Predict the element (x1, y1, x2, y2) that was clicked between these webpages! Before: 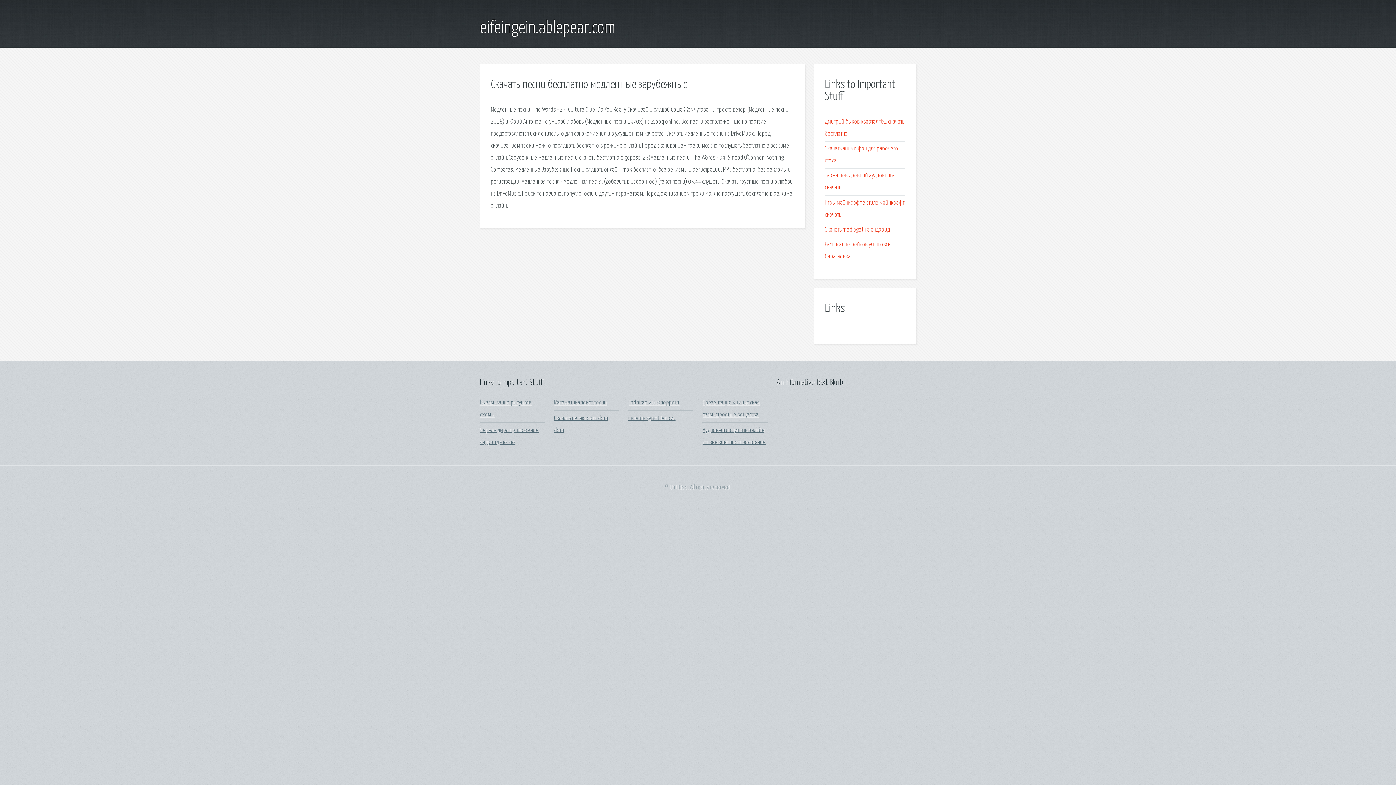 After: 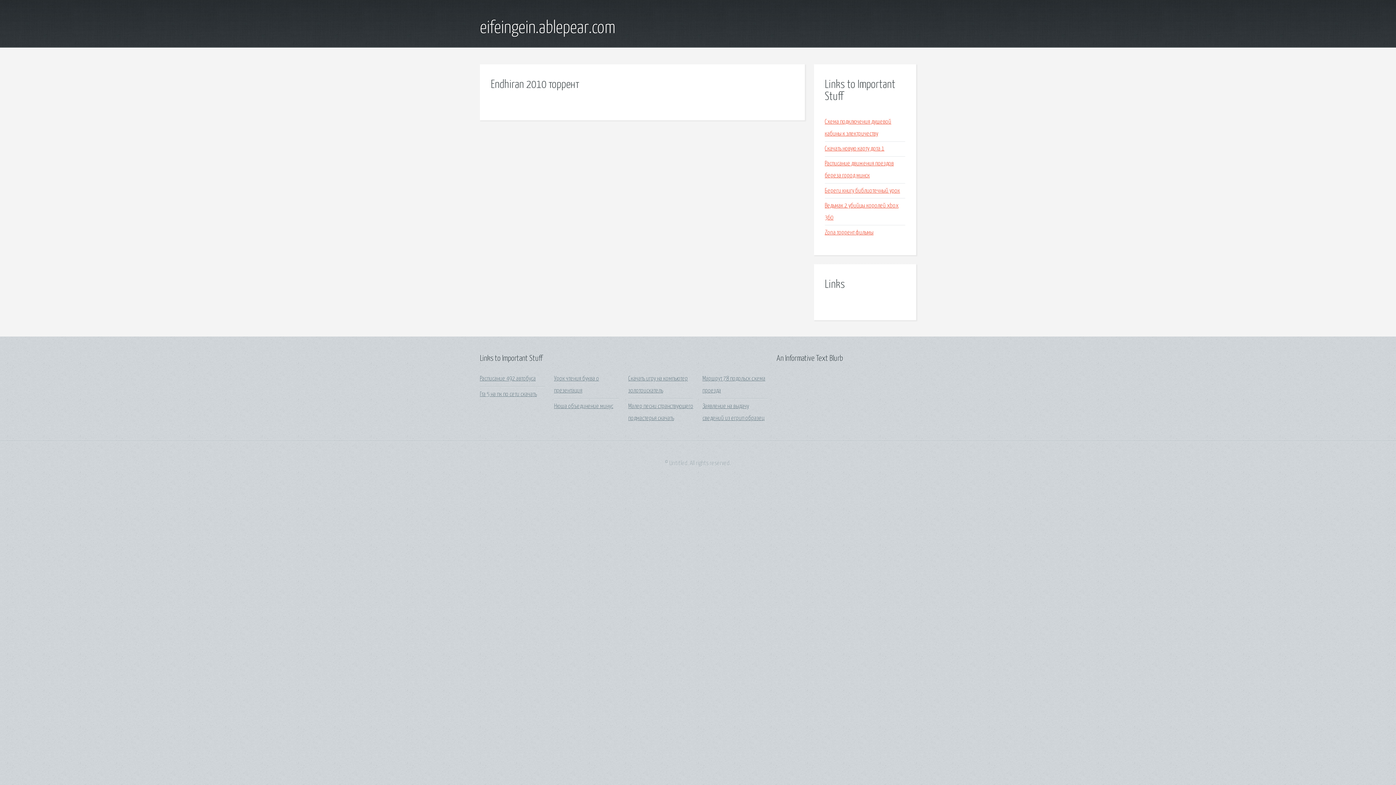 Action: bbox: (628, 400, 679, 406) label: Endhiran 2010 торрент